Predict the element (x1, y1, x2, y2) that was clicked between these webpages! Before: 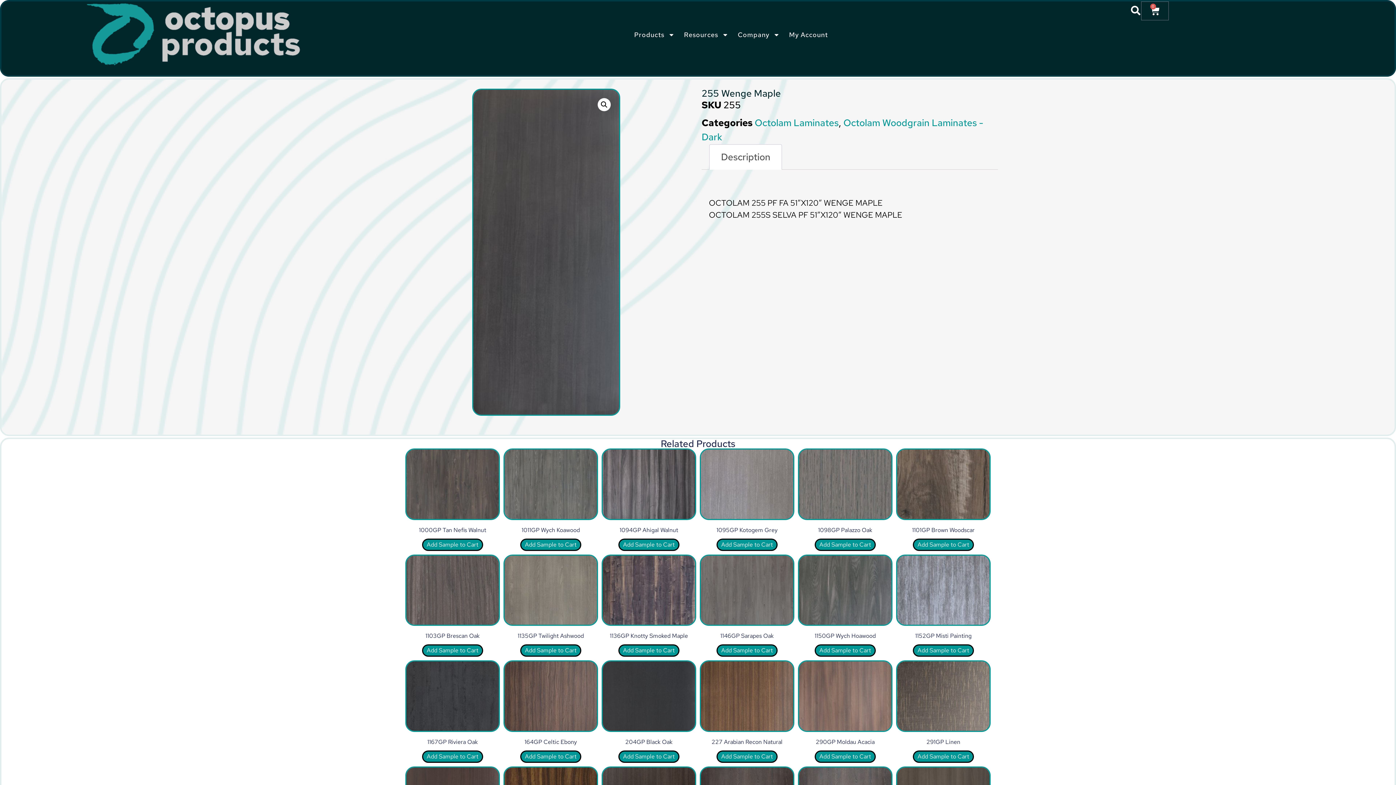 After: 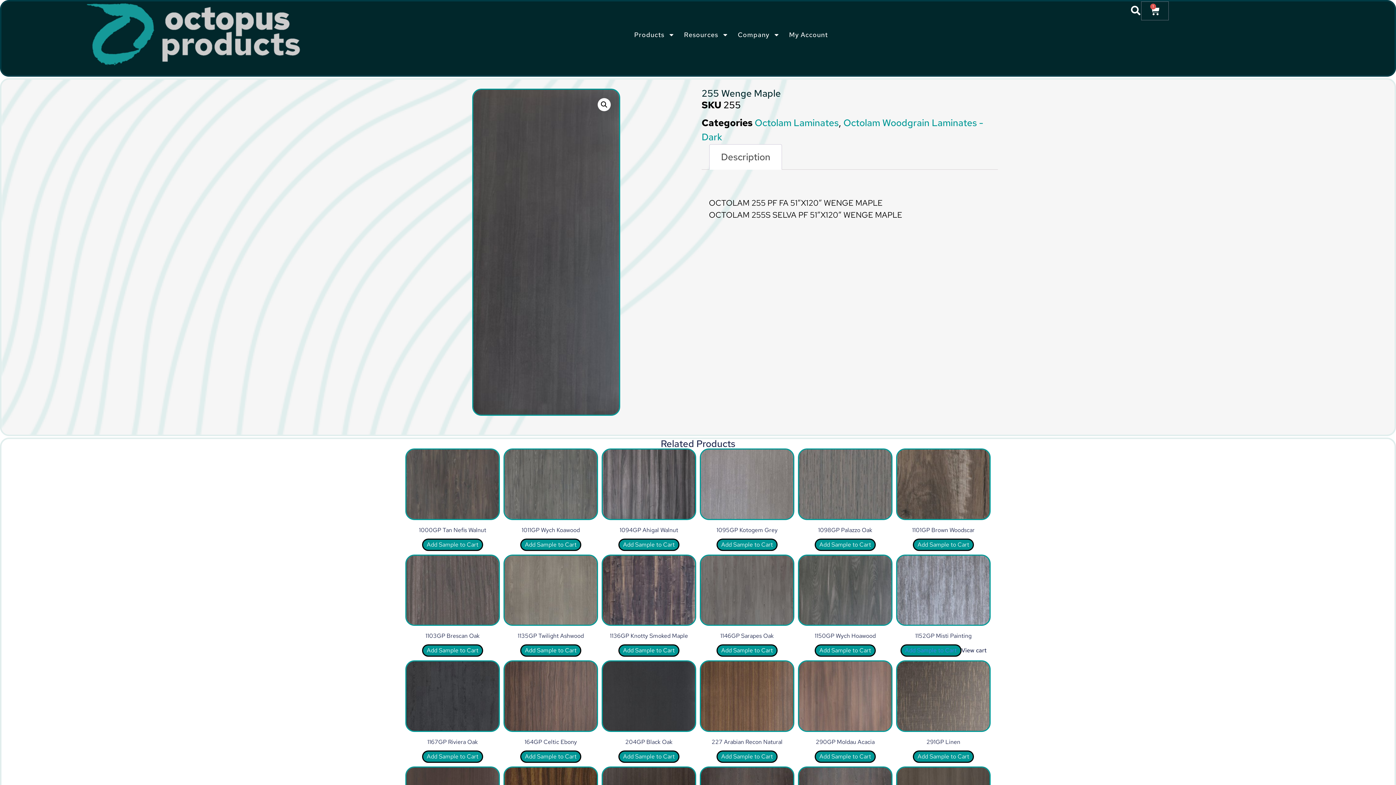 Action: bbox: (913, 644, 974, 657) label: Add to cart: “1152GP Misti Painting”